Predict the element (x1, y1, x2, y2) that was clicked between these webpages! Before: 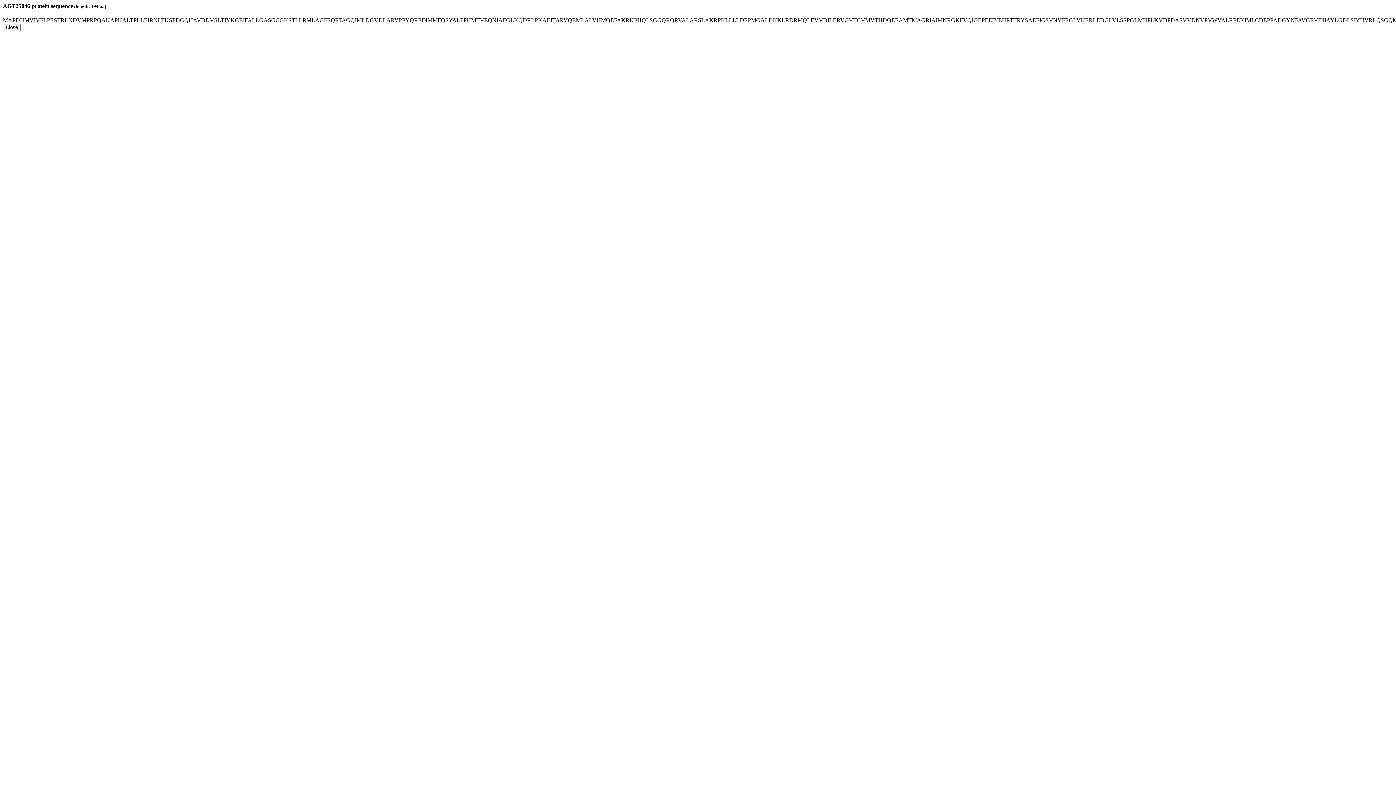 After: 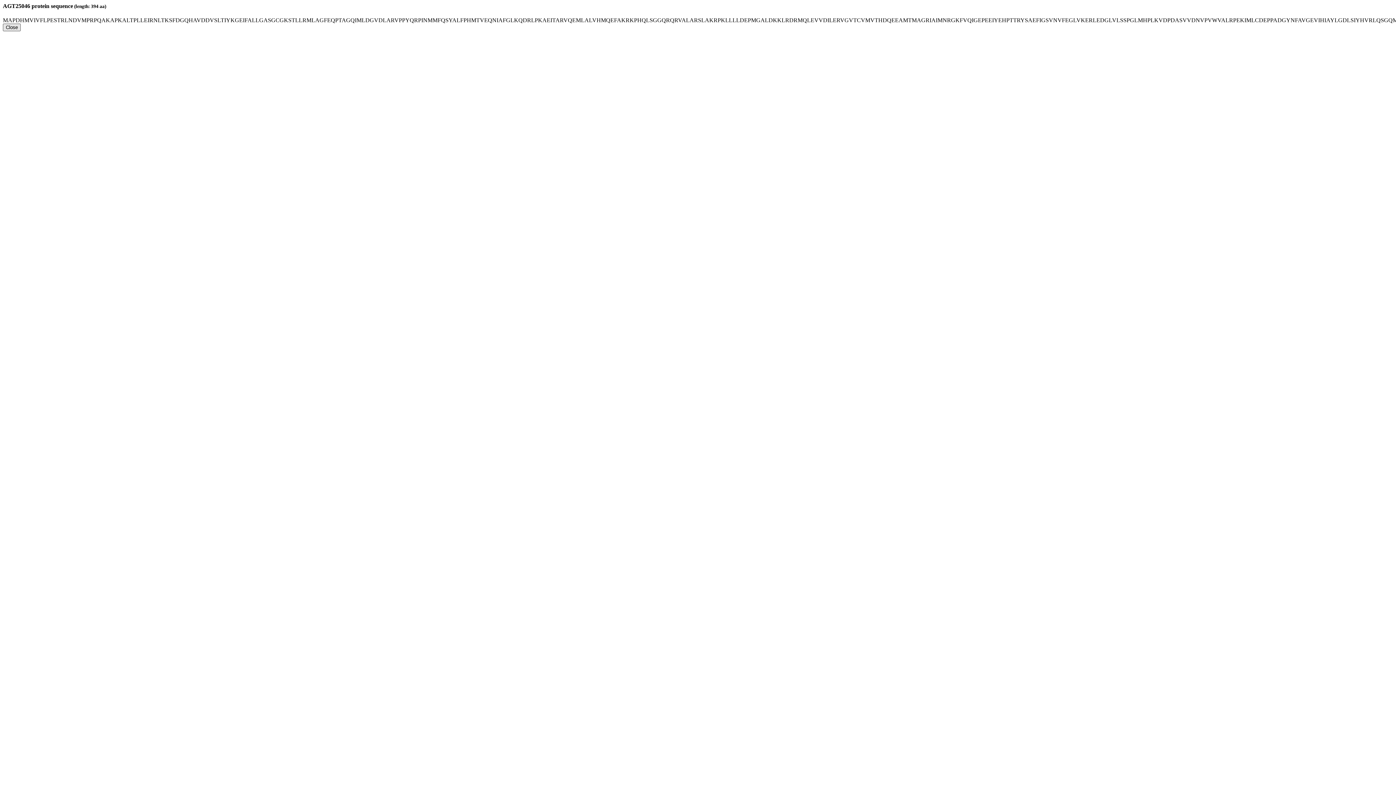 Action: bbox: (2, 23, 20, 31) label: Close